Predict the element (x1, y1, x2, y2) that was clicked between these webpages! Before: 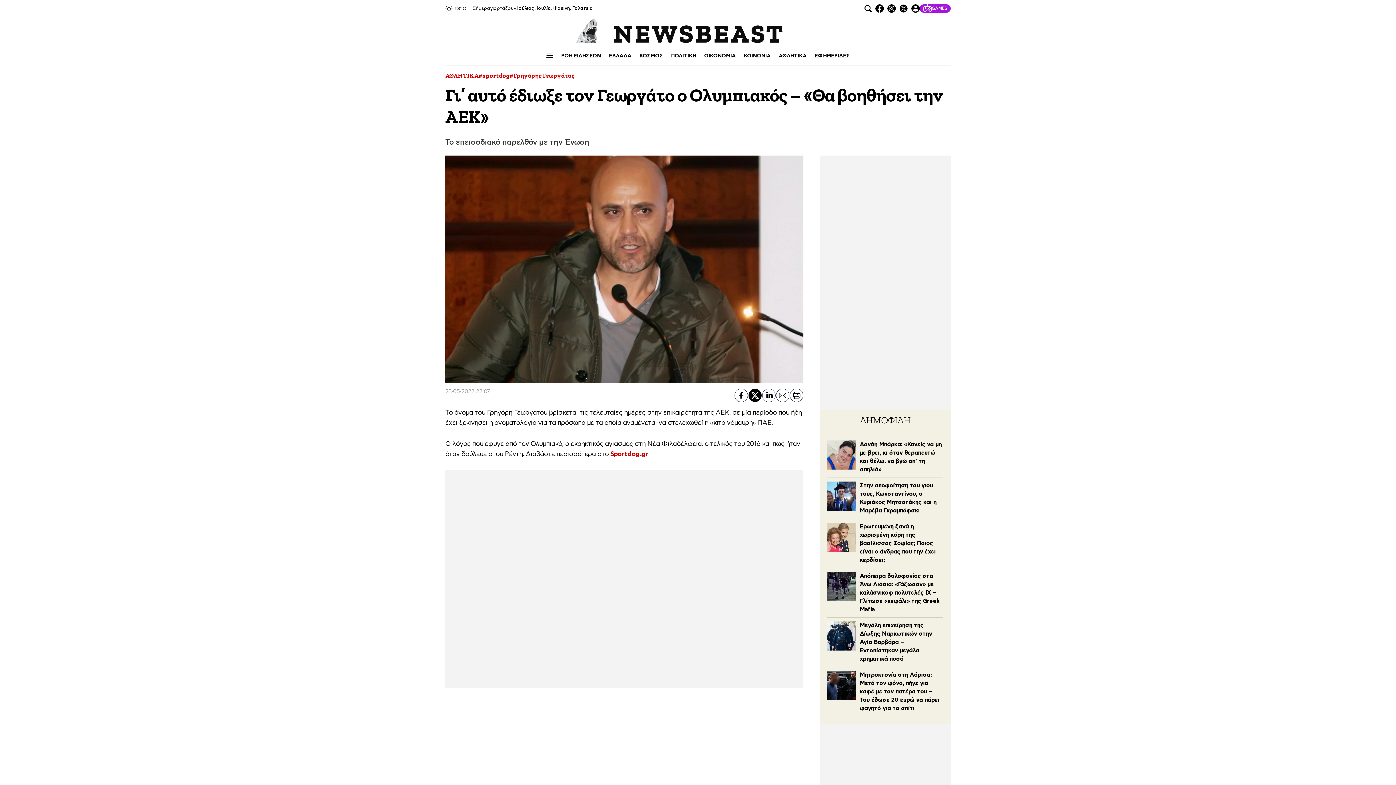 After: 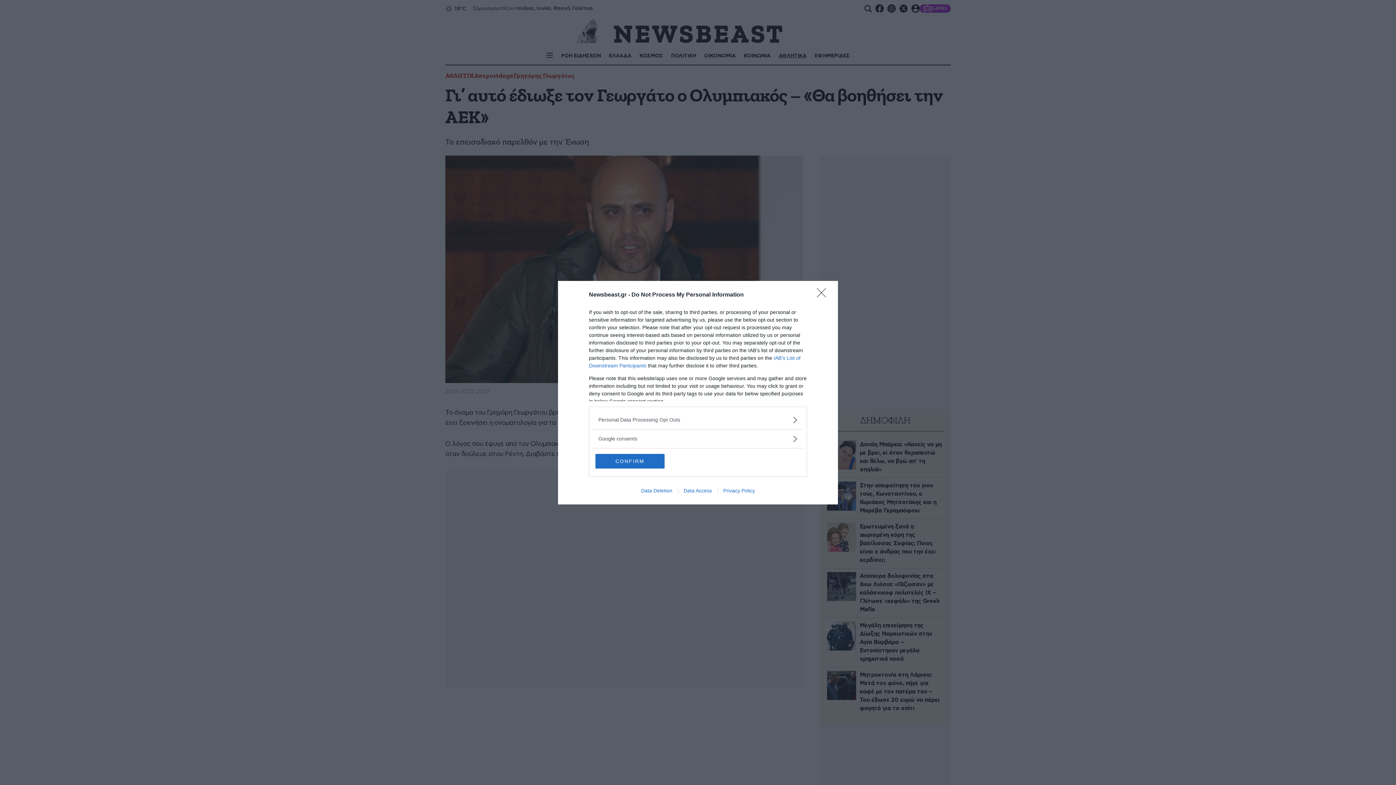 Action: bbox: (827, 568, 943, 618) label: Απόπειρα δολοφονίας στα Άνω Λιόσια: «Γάζωσαν» με καλάσνικοφ πολυτελές ΙΧ – Γλίτωσε «κεφάλι» της Greek Mafia